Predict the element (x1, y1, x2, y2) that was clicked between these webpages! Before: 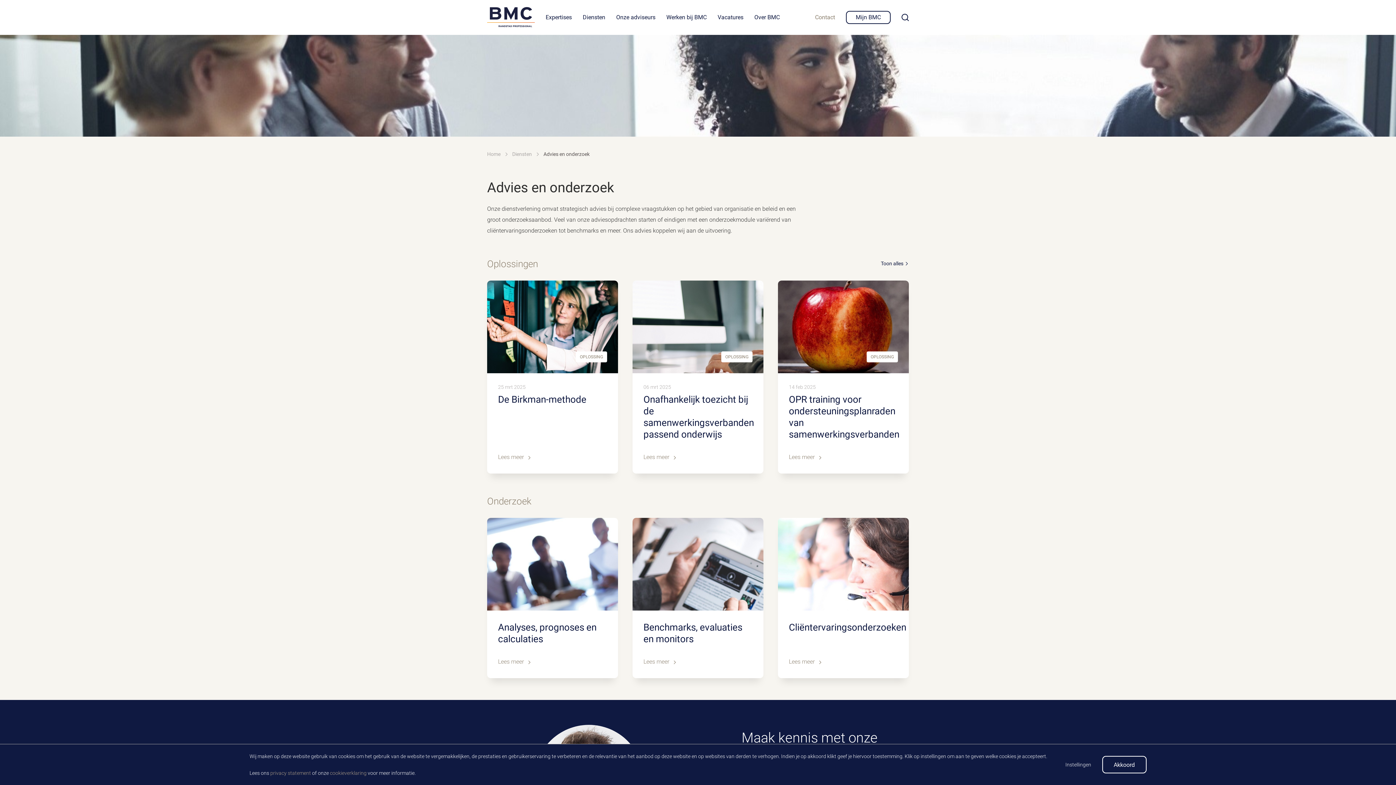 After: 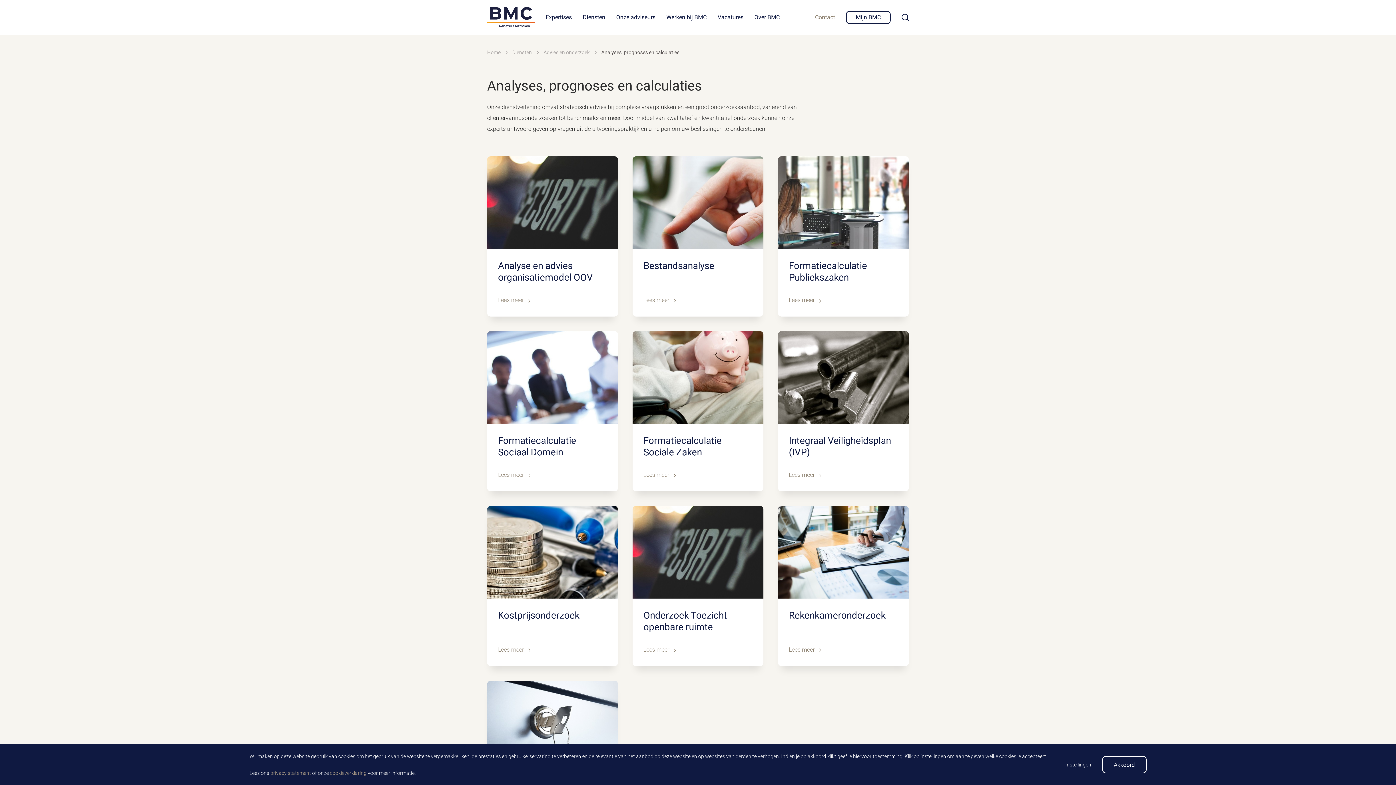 Action: bbox: (487, 518, 618, 678) label: Analyses, prognoses en calculaties
Lees meer 